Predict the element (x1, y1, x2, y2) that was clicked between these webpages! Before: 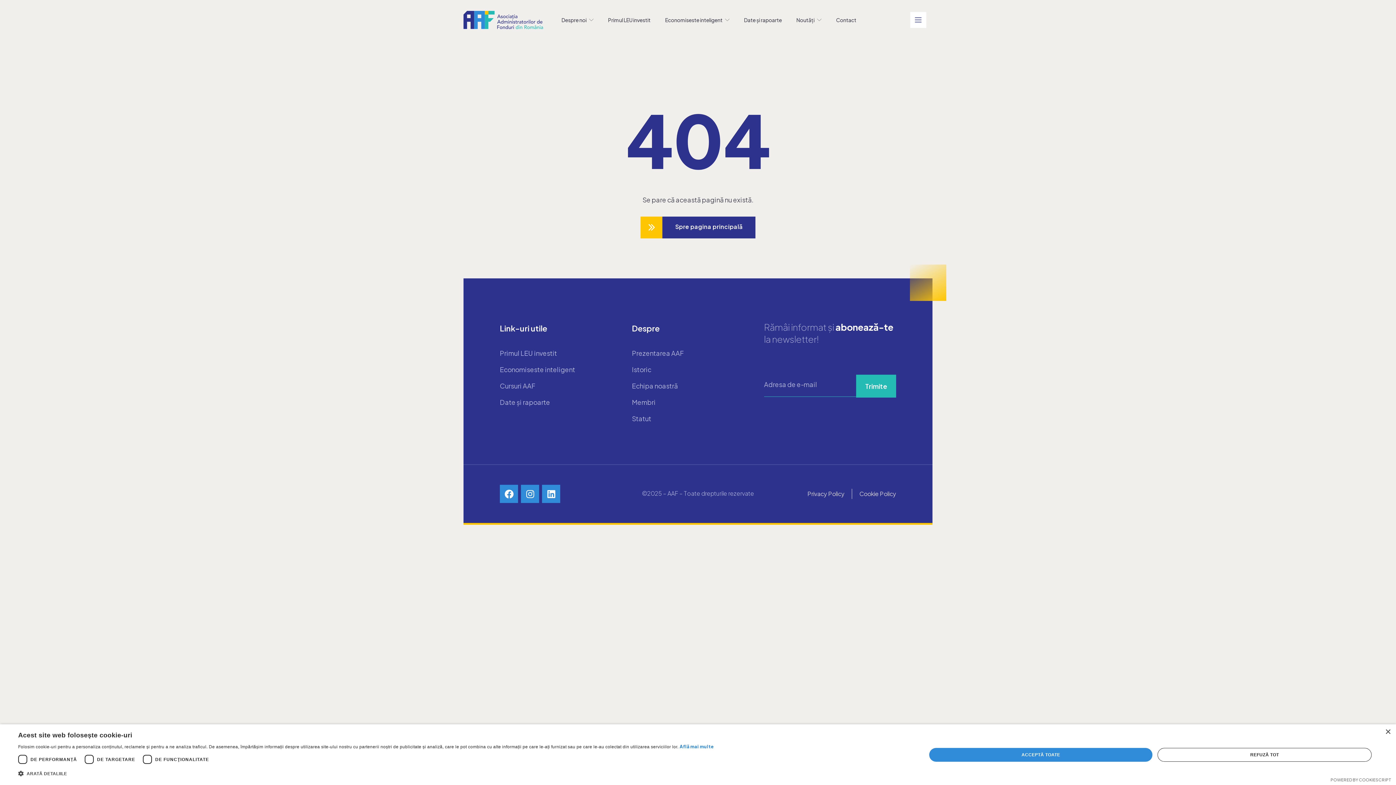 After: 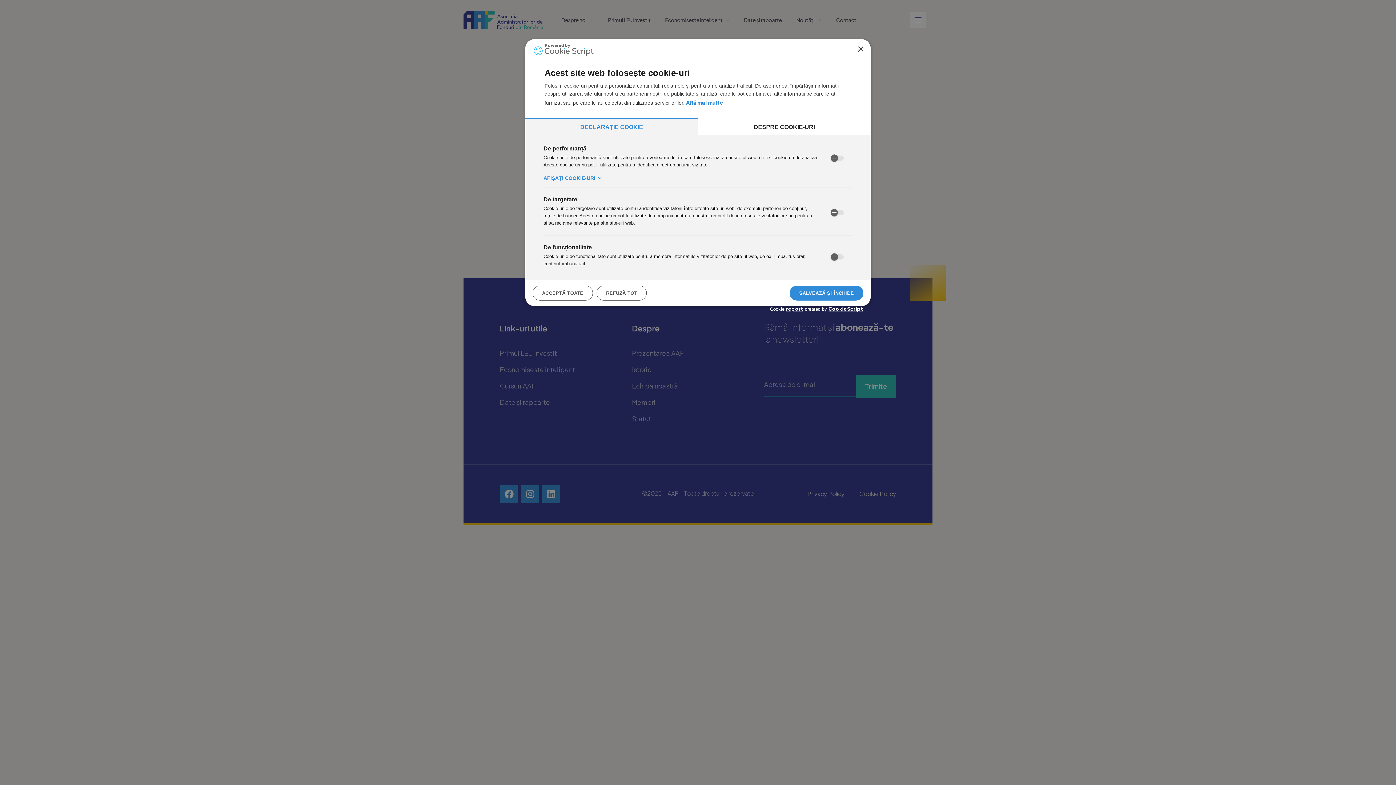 Action: label:  ARATĂ DETALIILE bbox: (18, 768, 714, 780)